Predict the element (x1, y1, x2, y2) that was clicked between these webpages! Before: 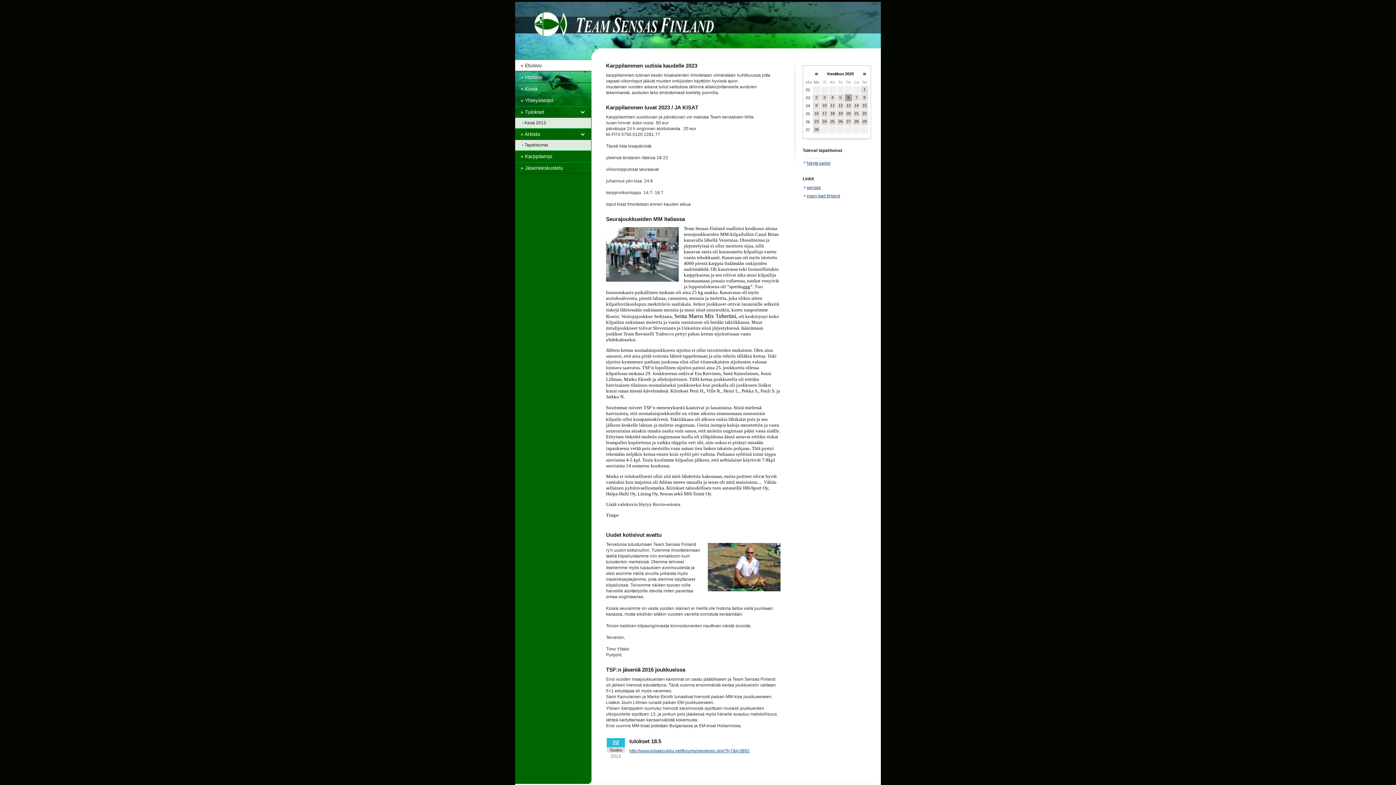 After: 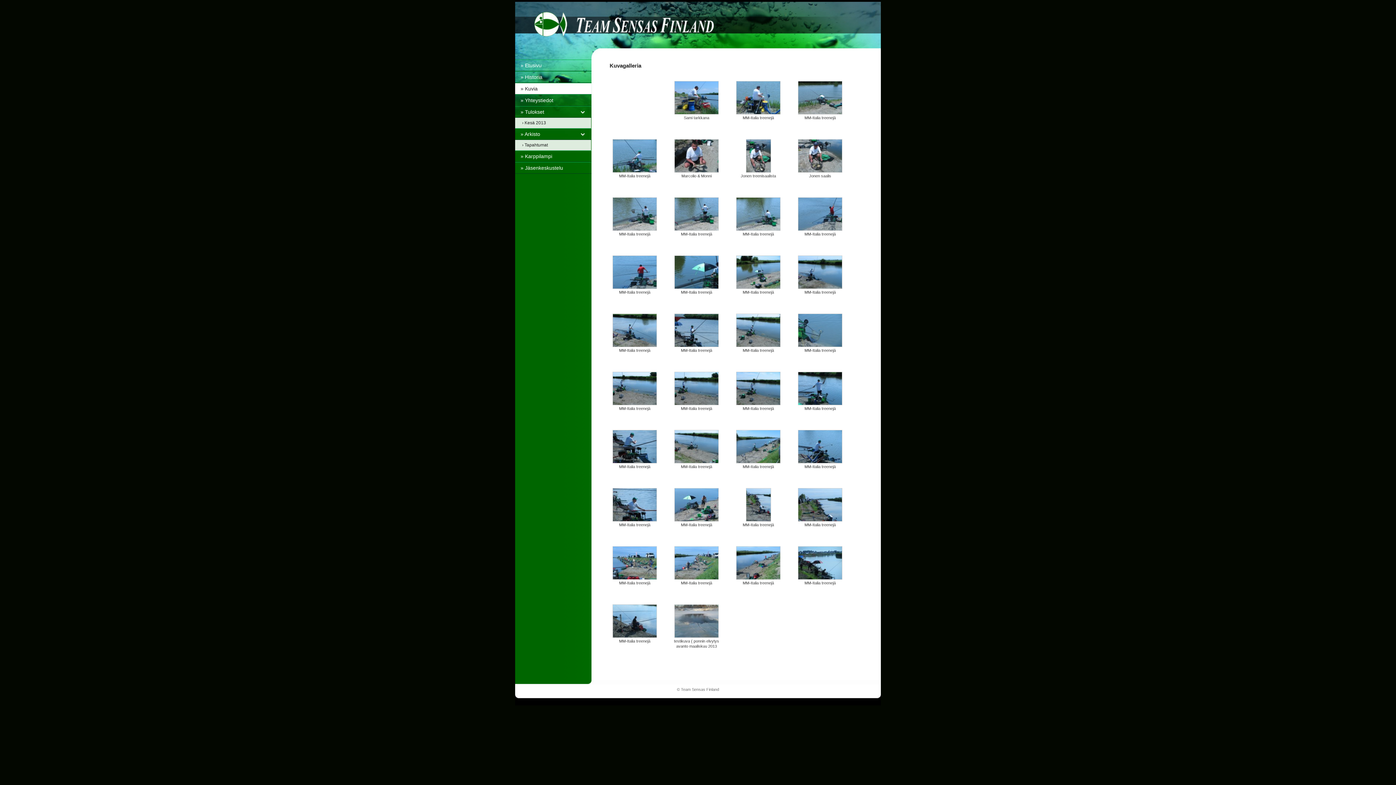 Action: label: » Kuvia bbox: (515, 82, 591, 94)